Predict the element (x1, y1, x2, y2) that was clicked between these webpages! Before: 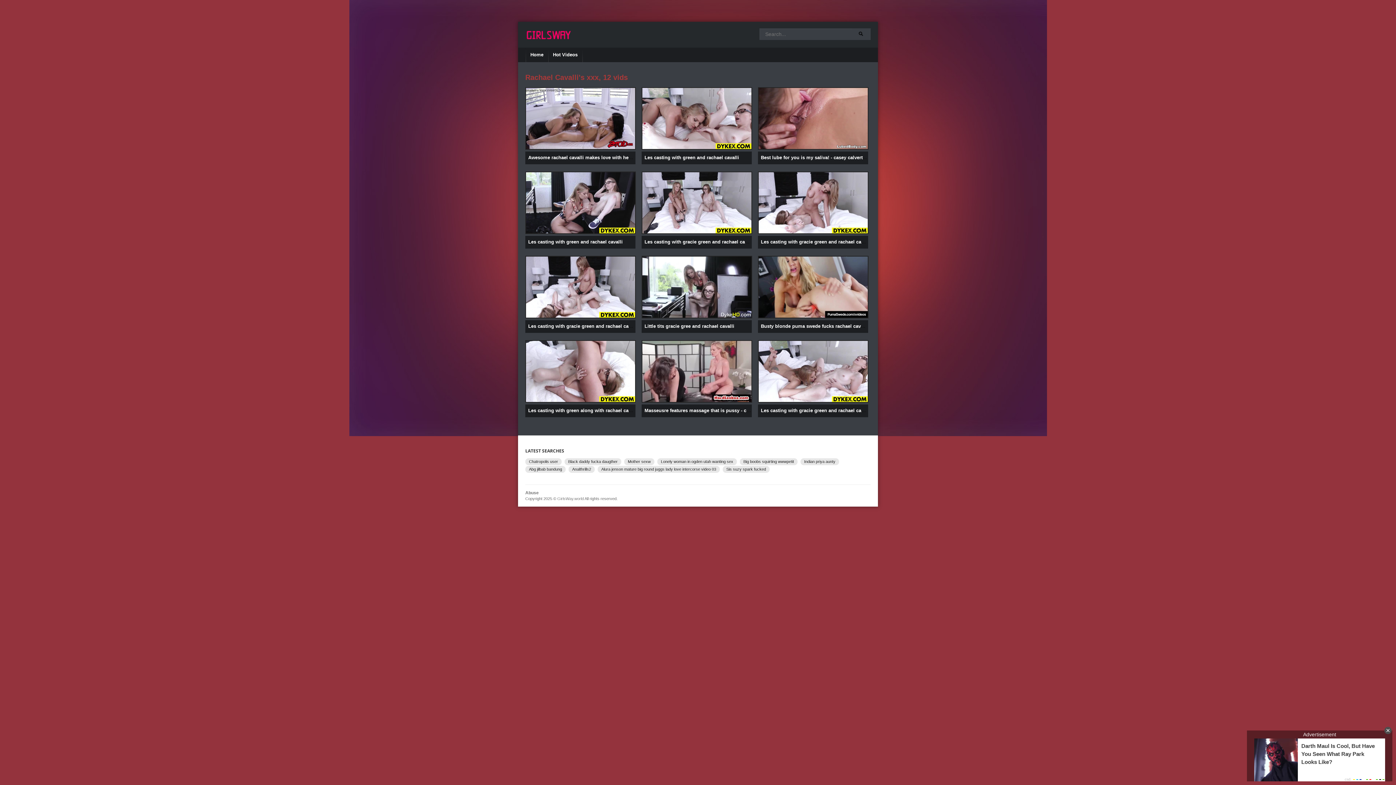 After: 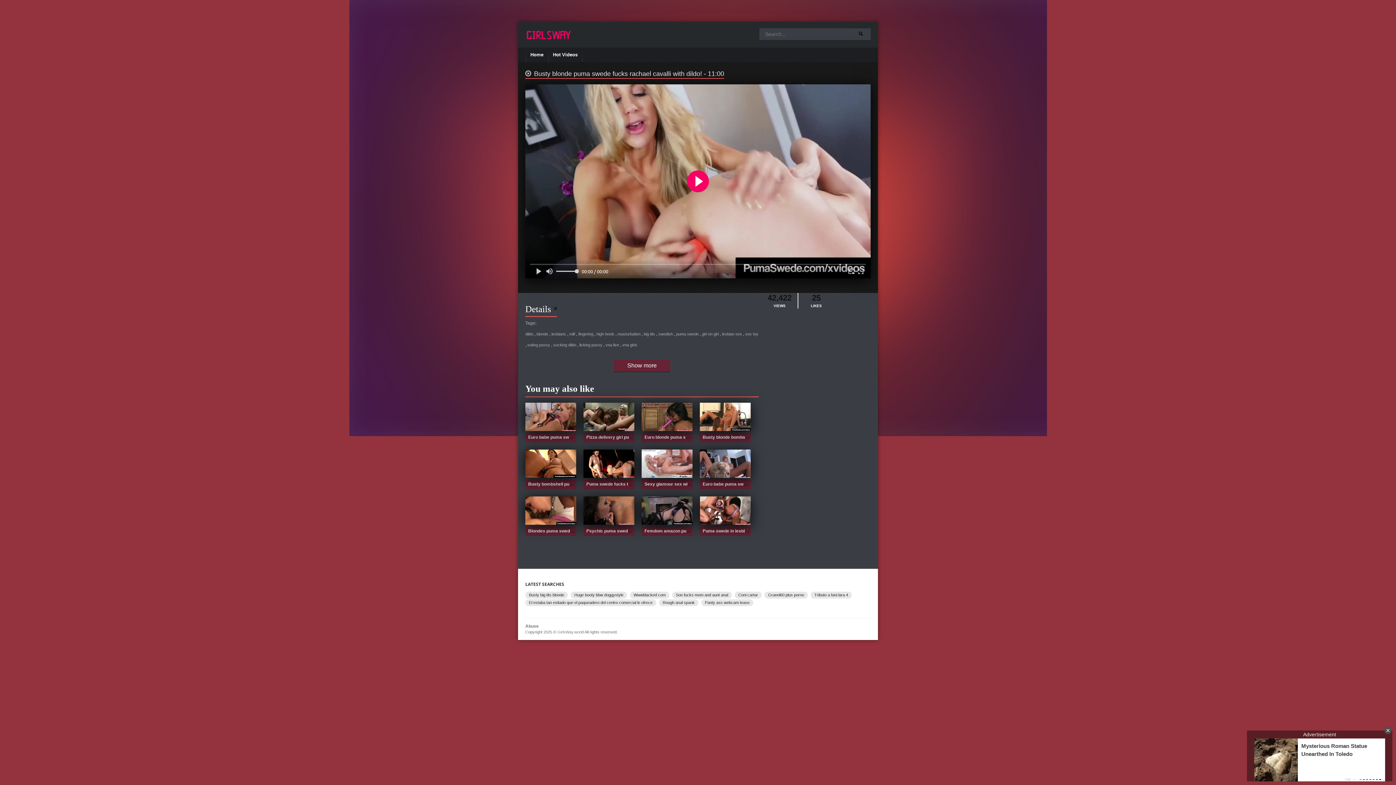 Action: bbox: (722, 220, 904, 354)